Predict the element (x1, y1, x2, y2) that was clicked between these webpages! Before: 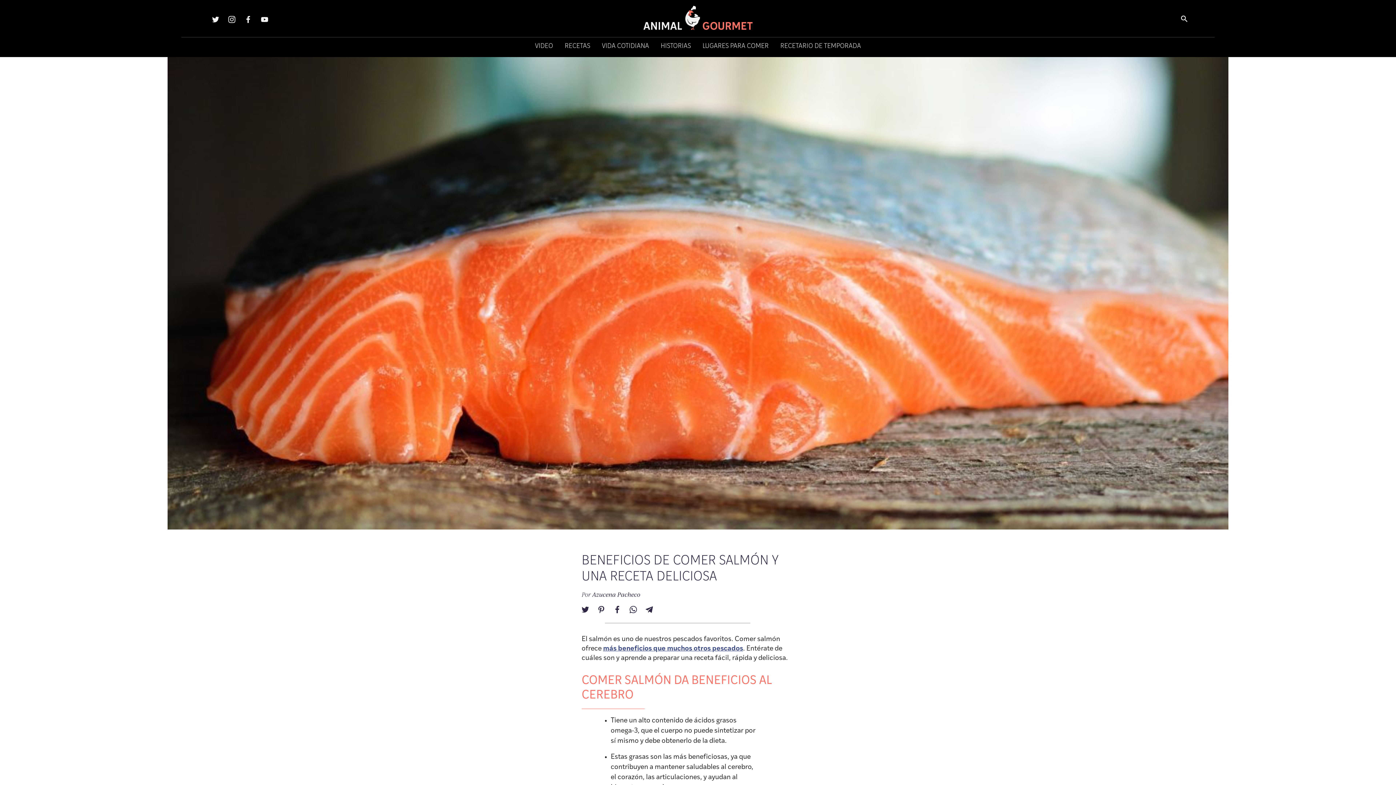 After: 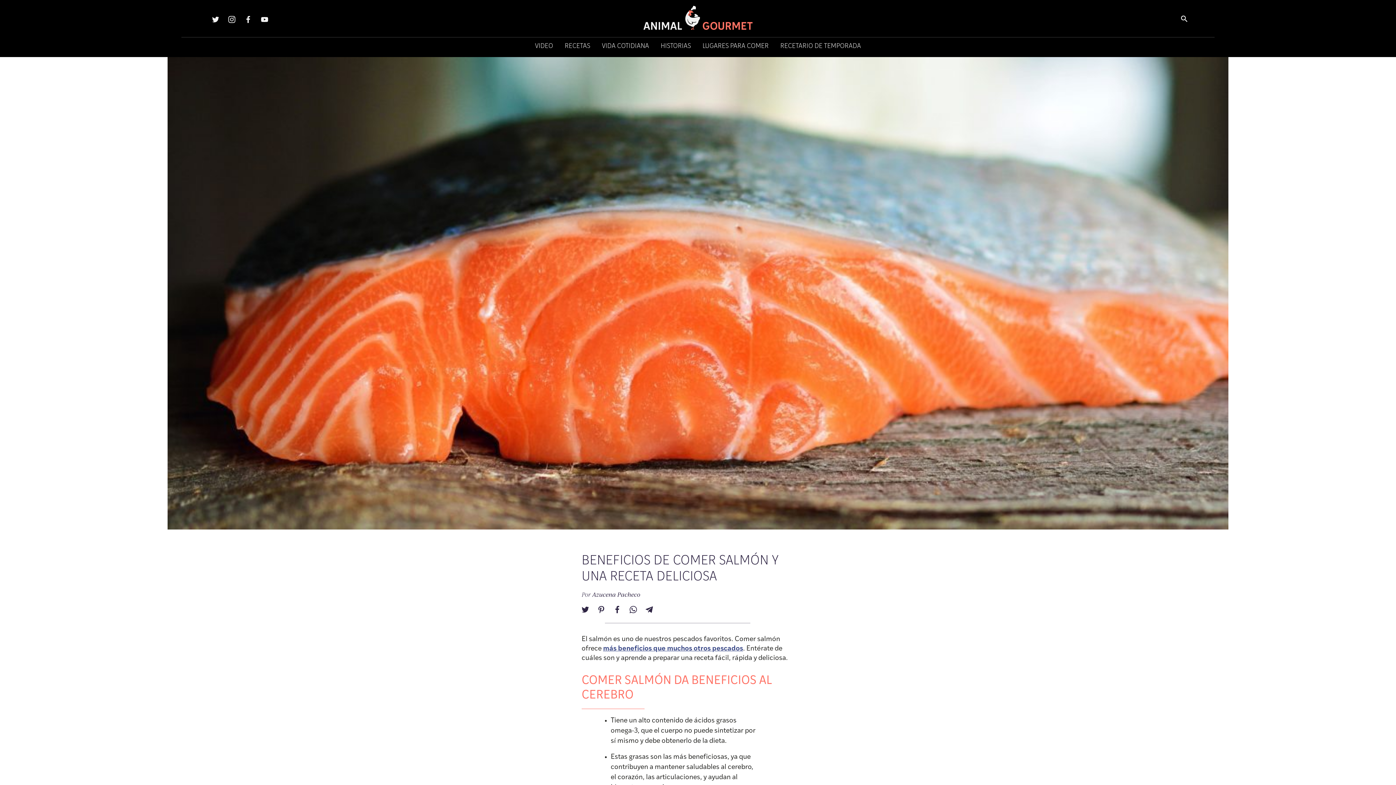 Action: bbox: (261, 16, 268, 24)